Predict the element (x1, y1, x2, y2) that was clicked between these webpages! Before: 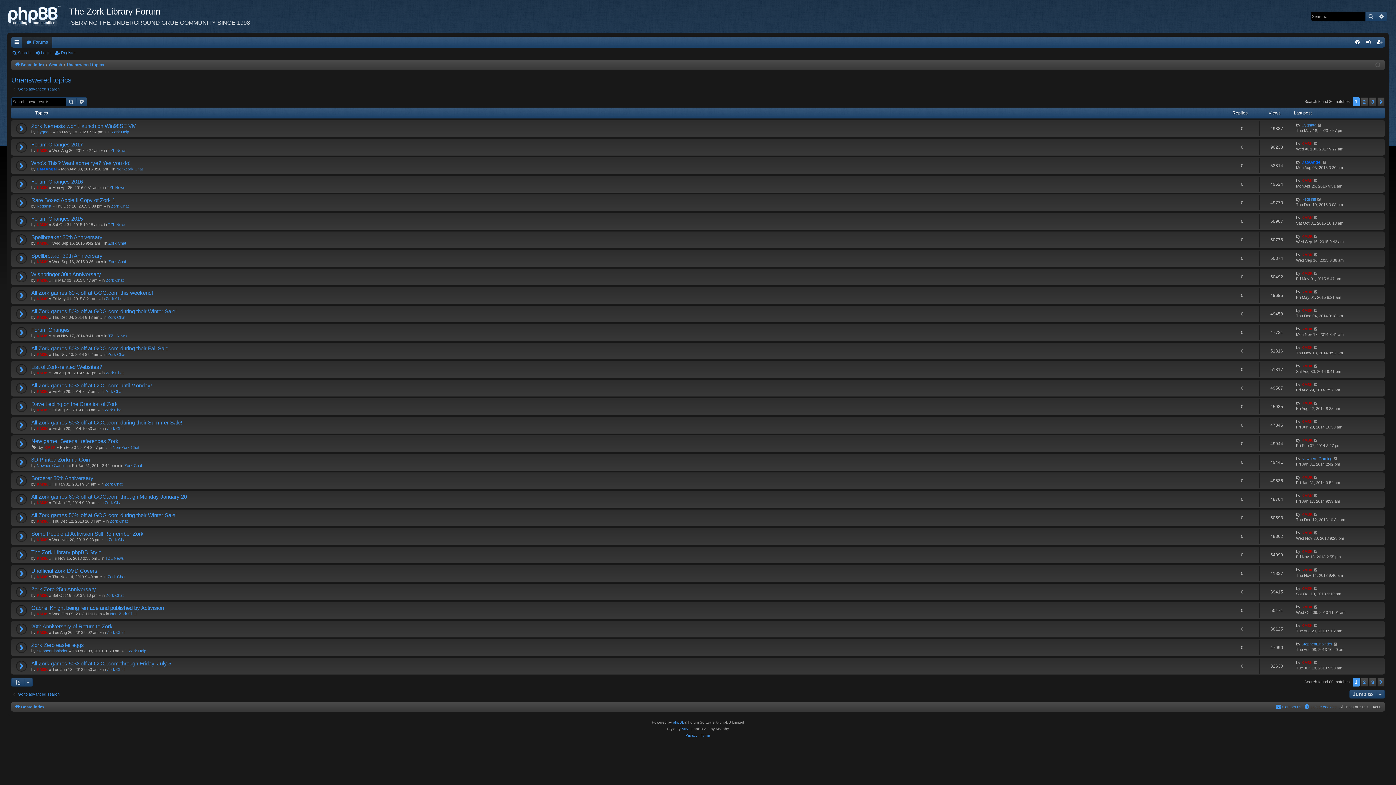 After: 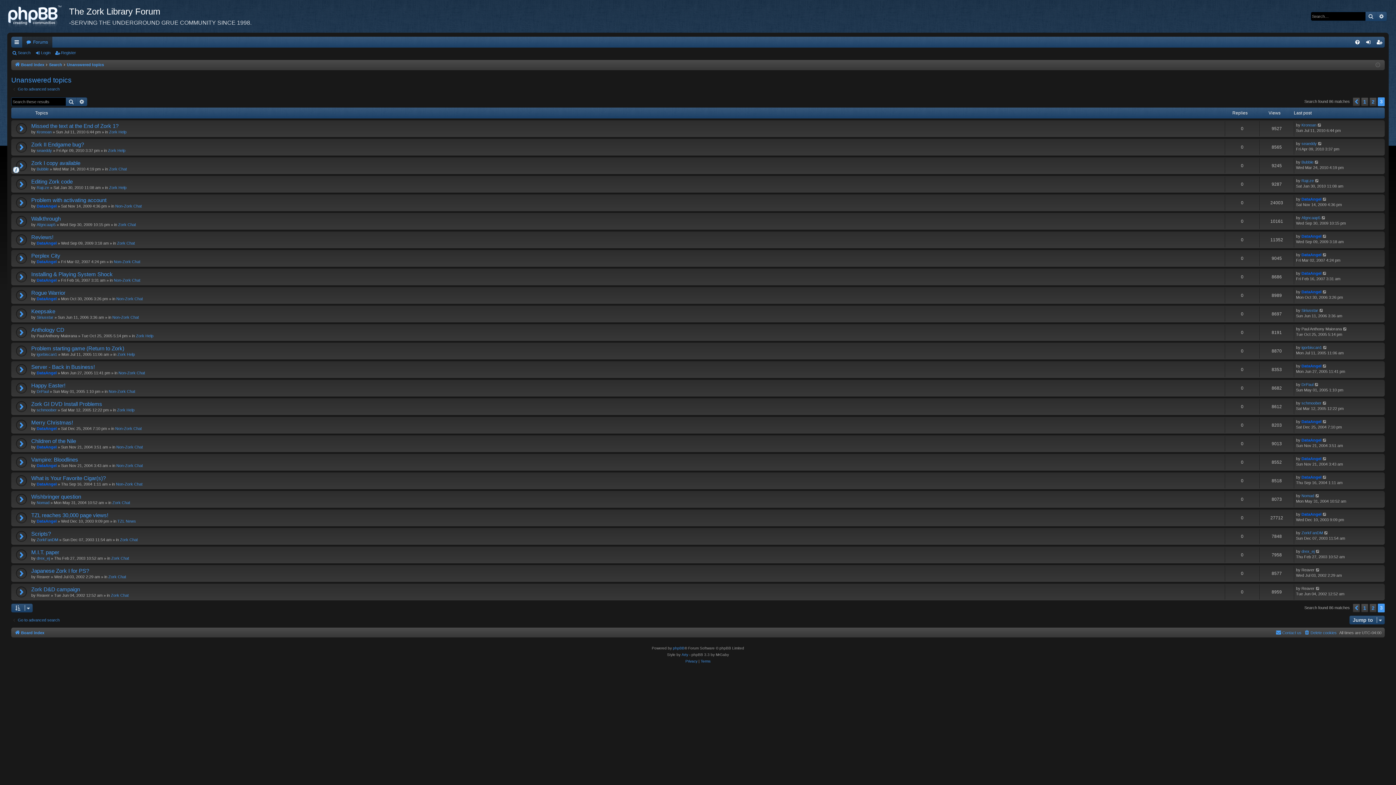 Action: bbox: (1369, 678, 1376, 687) label: 3